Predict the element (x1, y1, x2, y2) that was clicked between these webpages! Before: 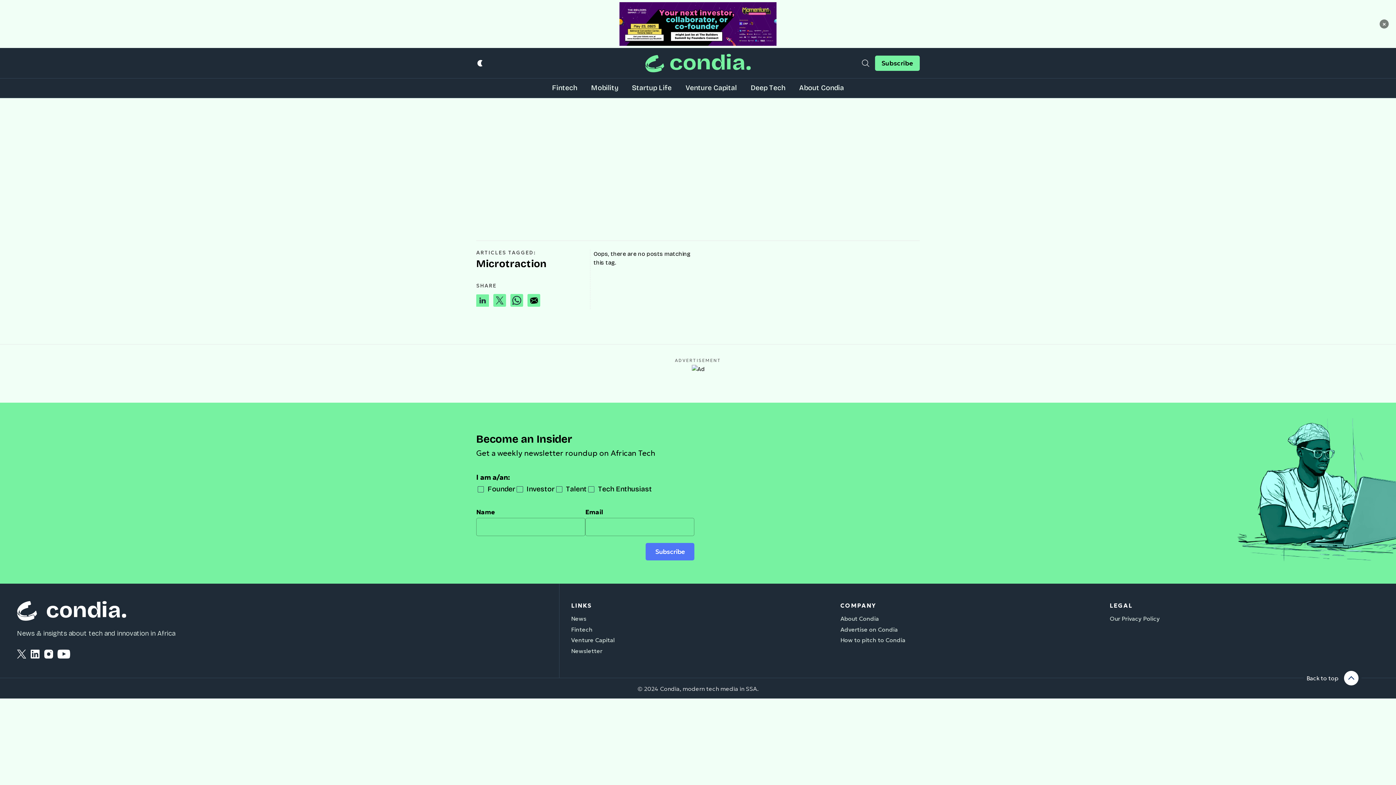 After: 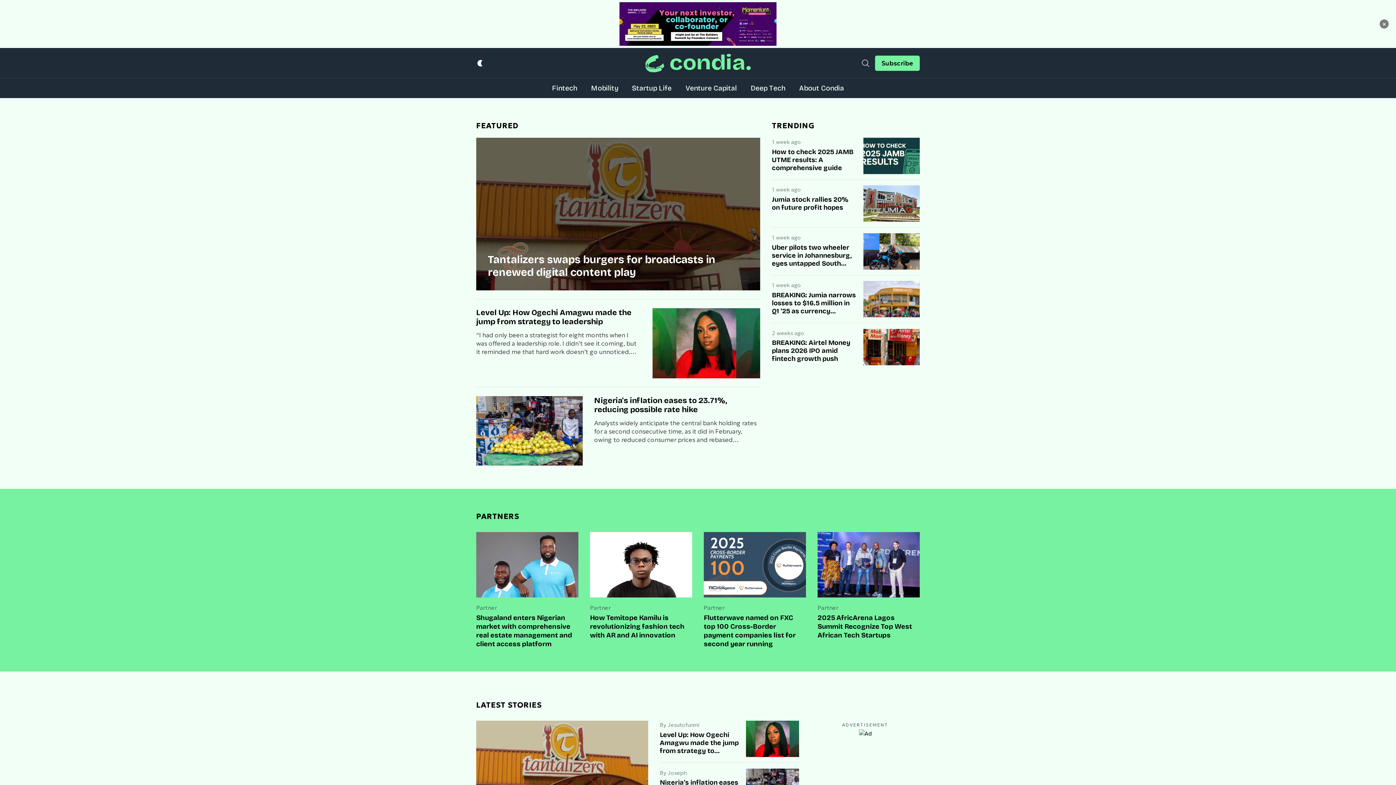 Action: bbox: (645, 53, 750, 72) label: Condia